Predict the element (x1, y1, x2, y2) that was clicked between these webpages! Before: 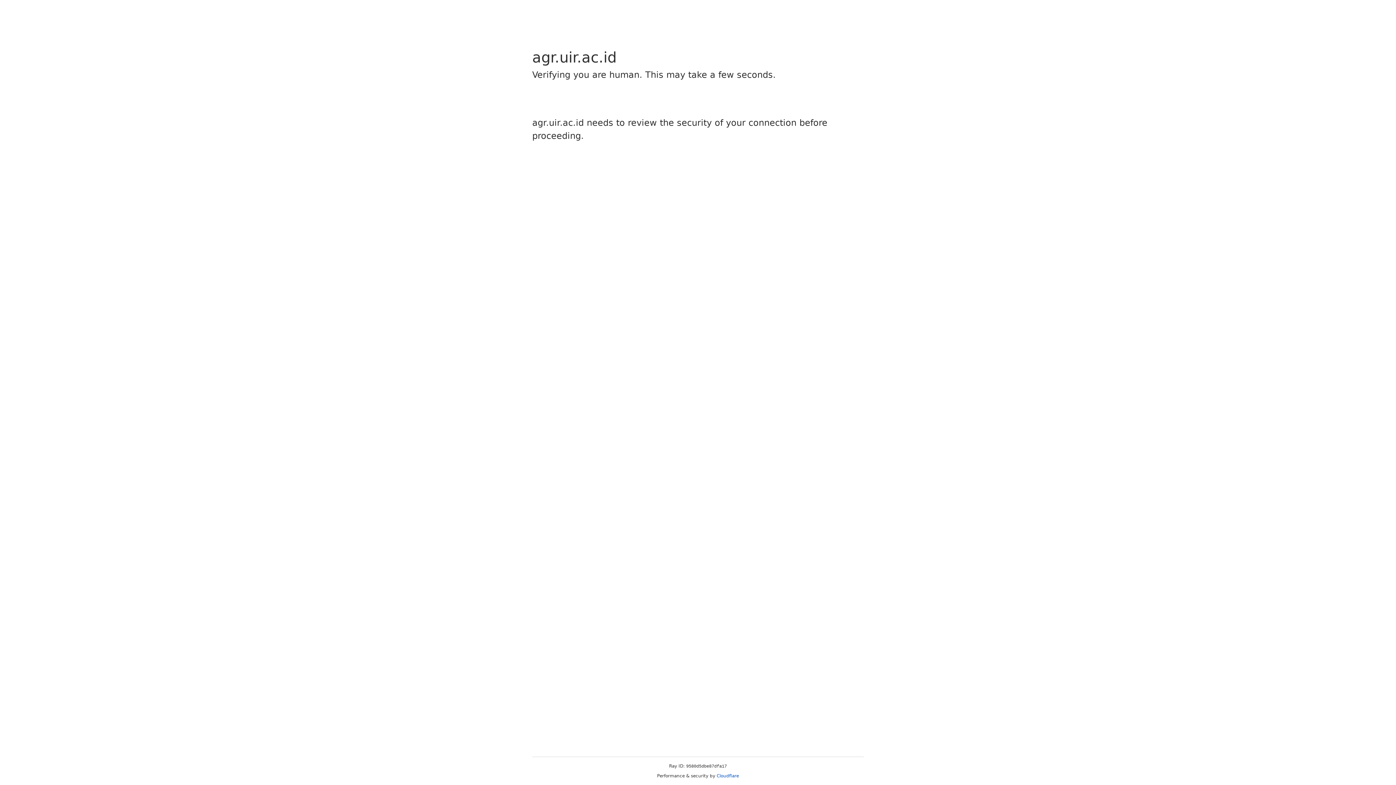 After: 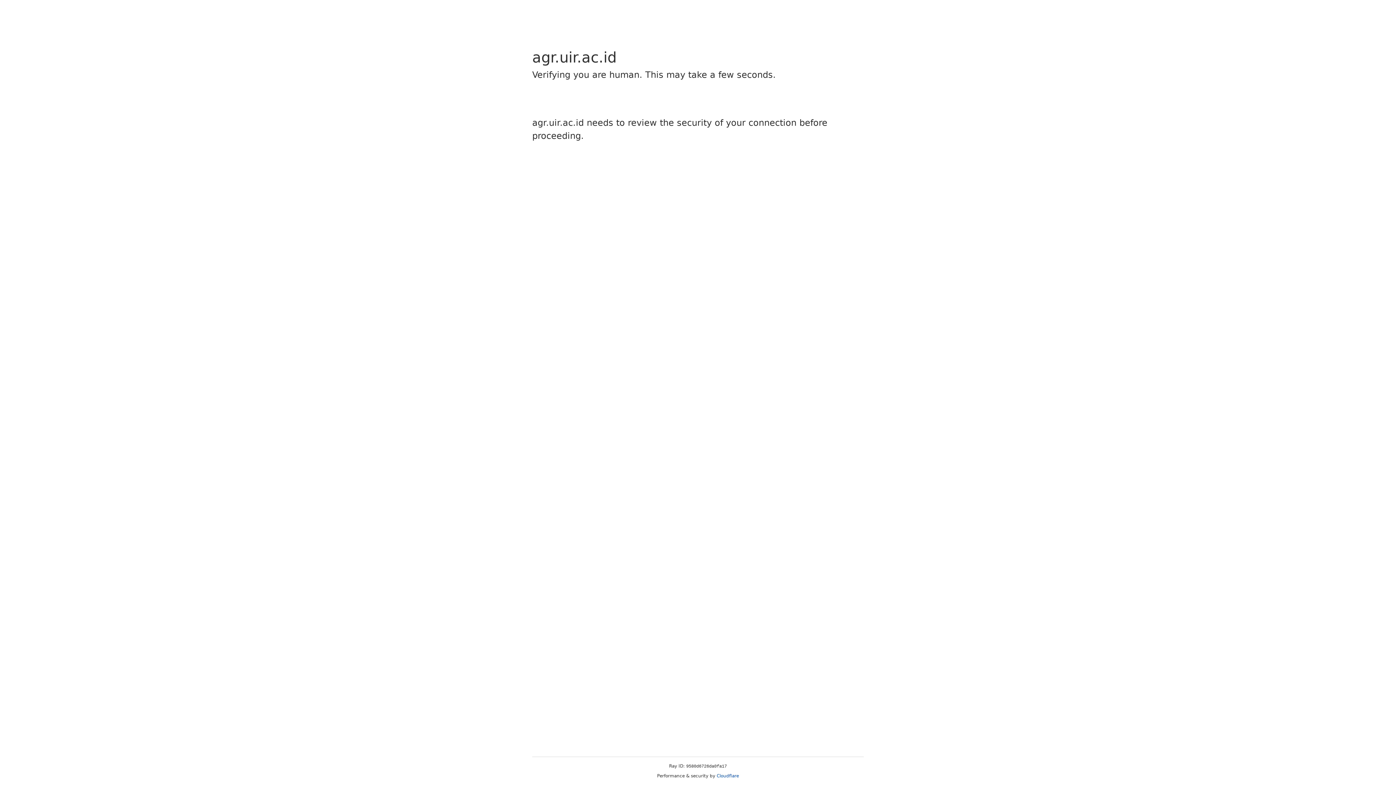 Action: label: Cloudflare bbox: (716, 773, 739, 778)